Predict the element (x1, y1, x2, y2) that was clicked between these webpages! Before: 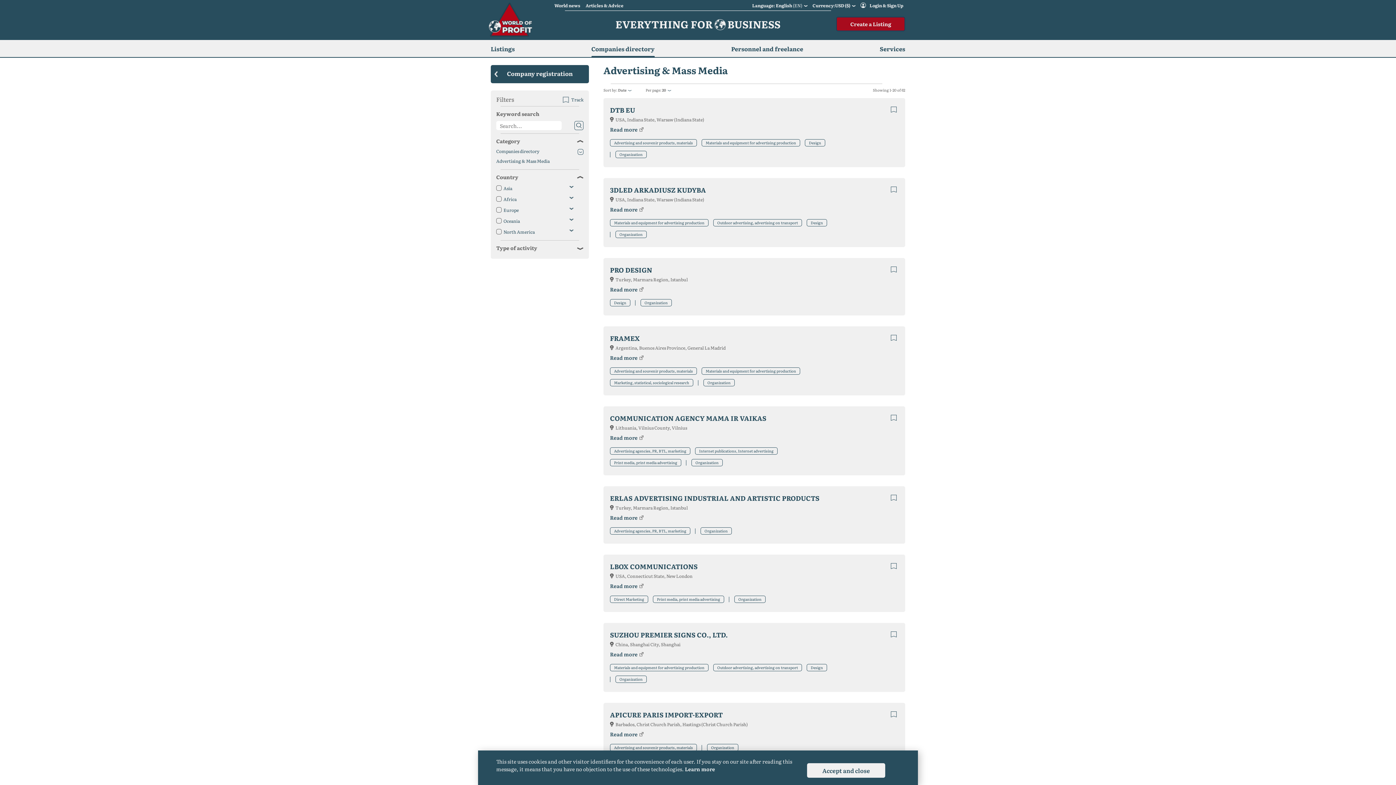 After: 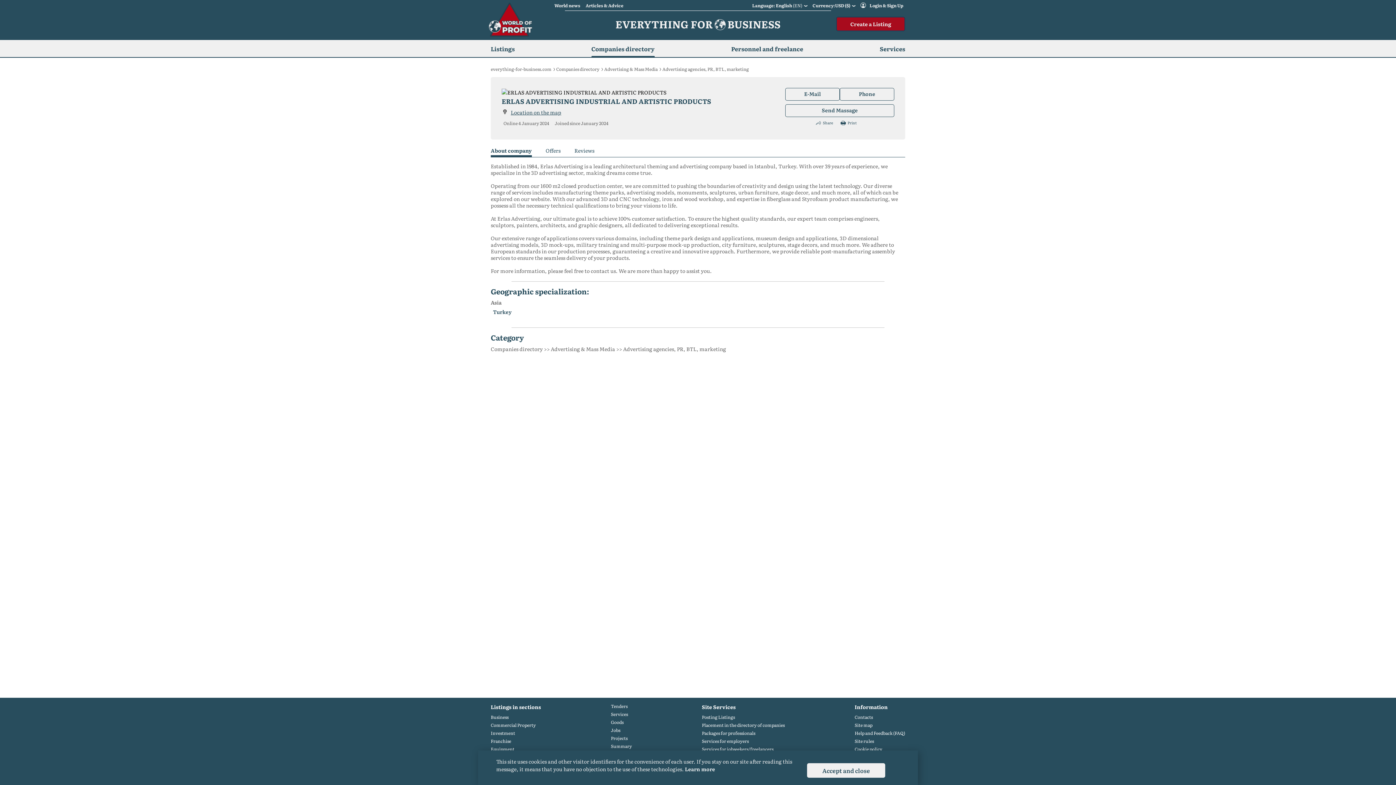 Action: bbox: (610, 512, 841, 521) label: Read more